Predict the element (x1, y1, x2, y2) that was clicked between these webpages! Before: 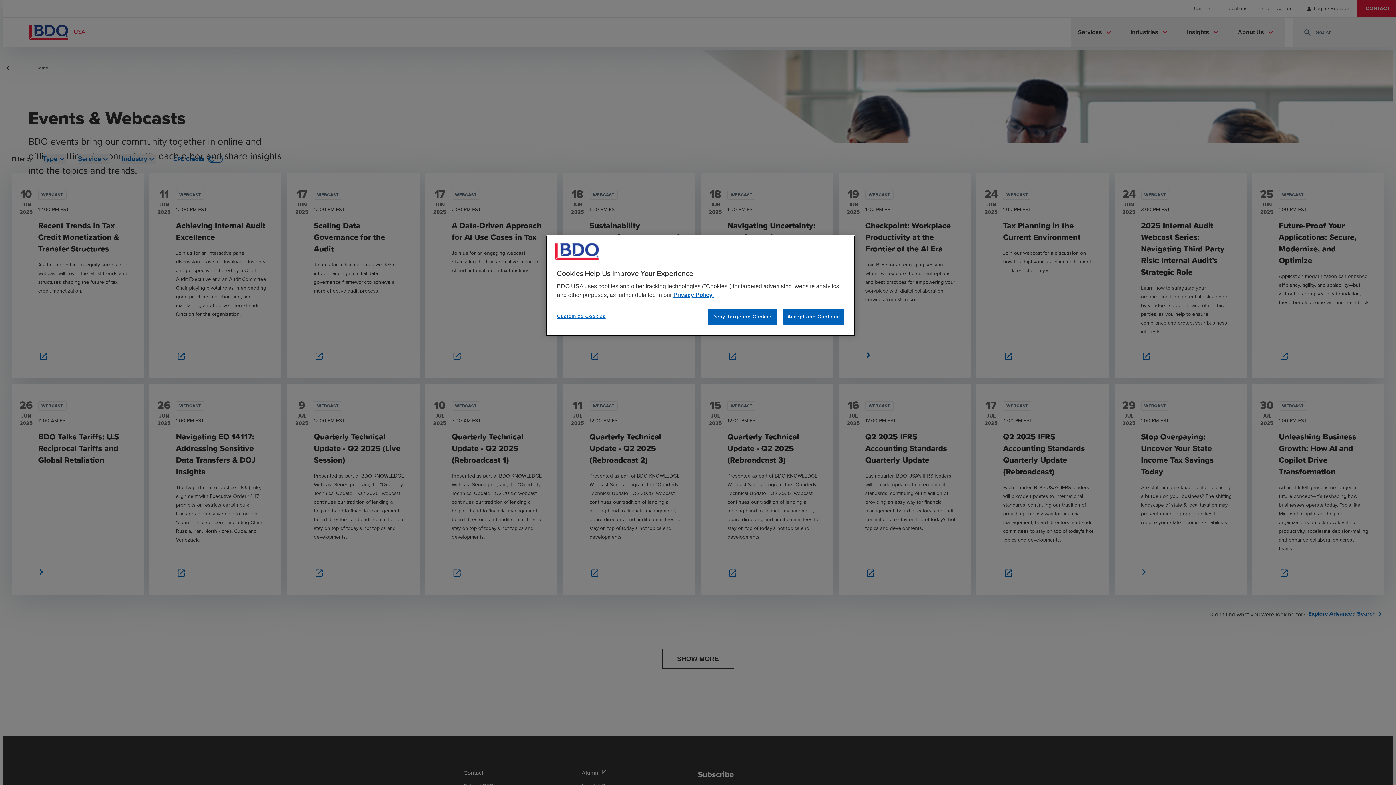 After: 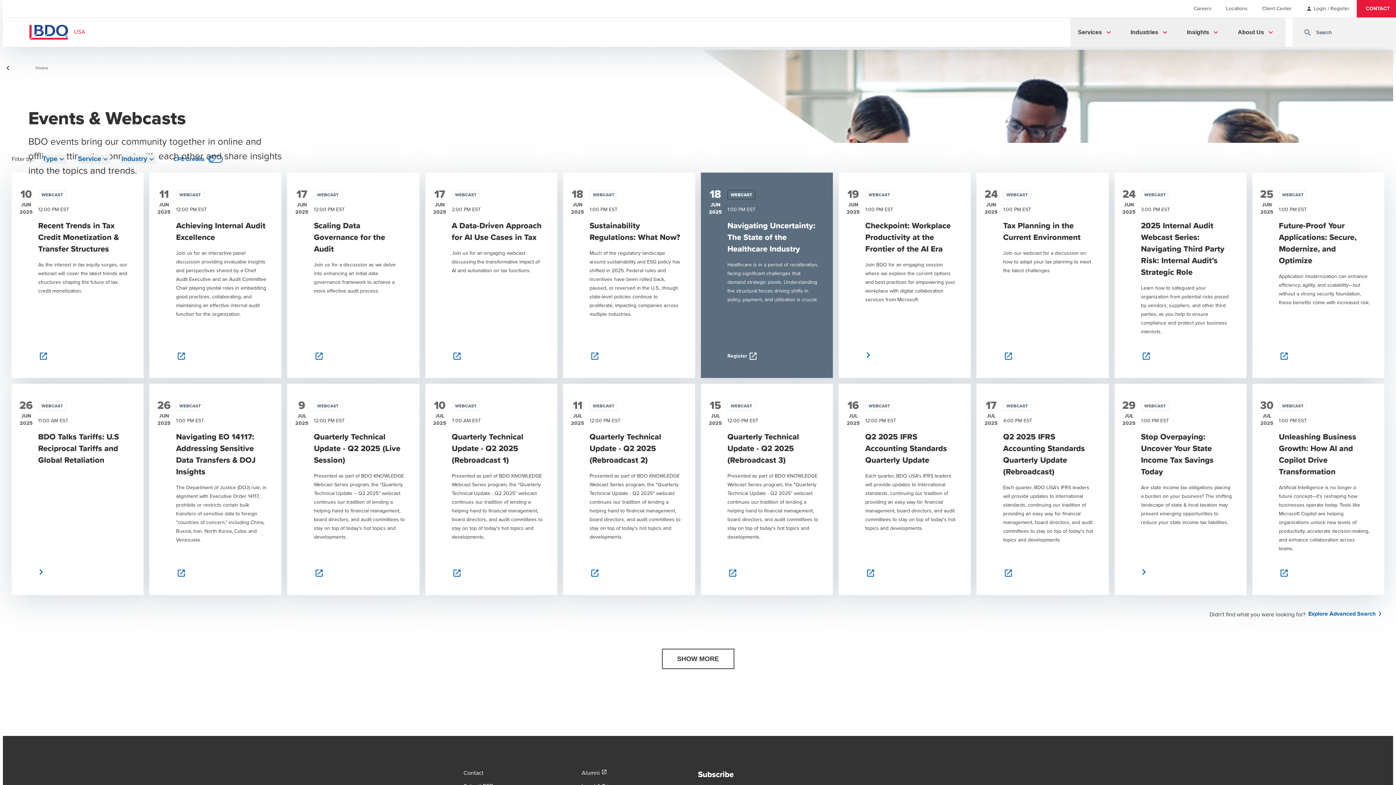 Action: bbox: (708, 308, 776, 325) label: Deny Targeting Cookies